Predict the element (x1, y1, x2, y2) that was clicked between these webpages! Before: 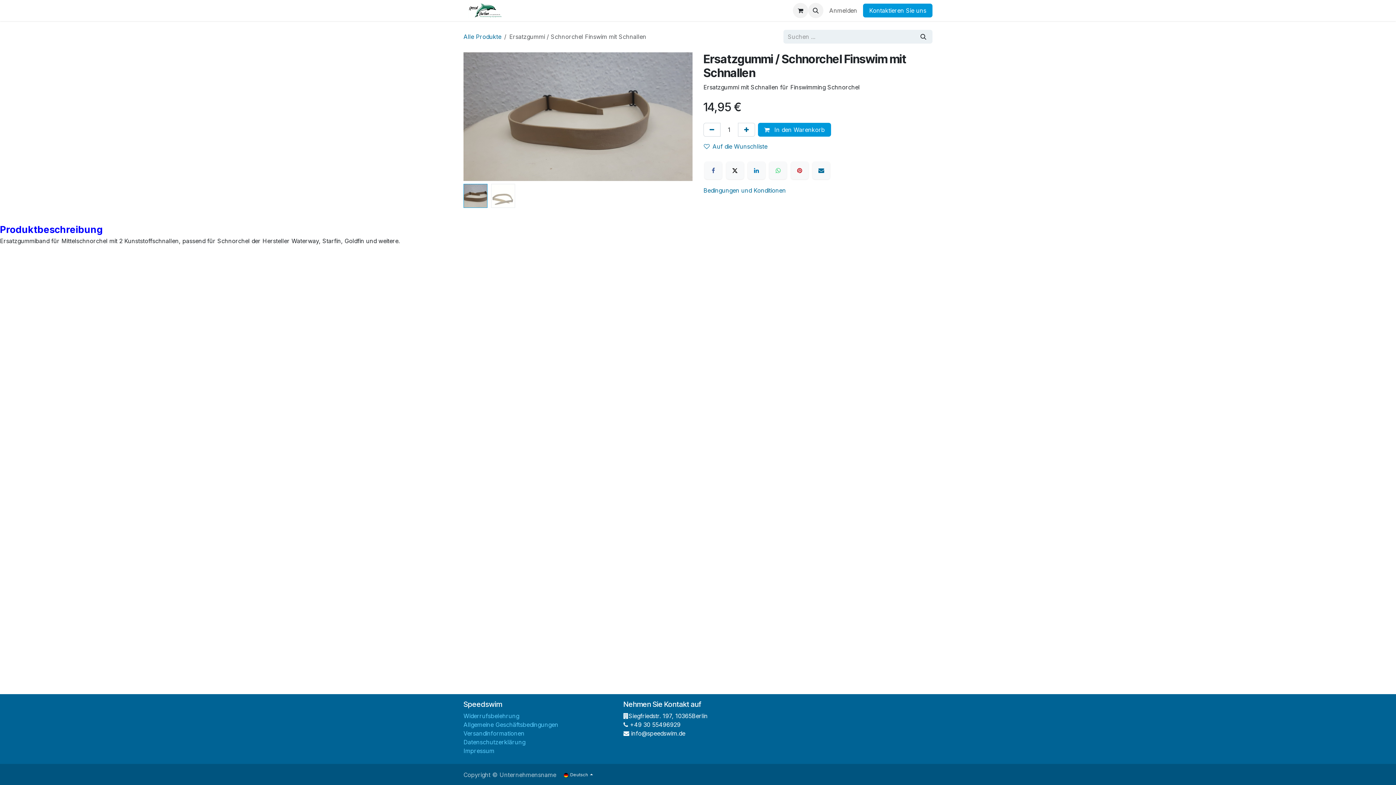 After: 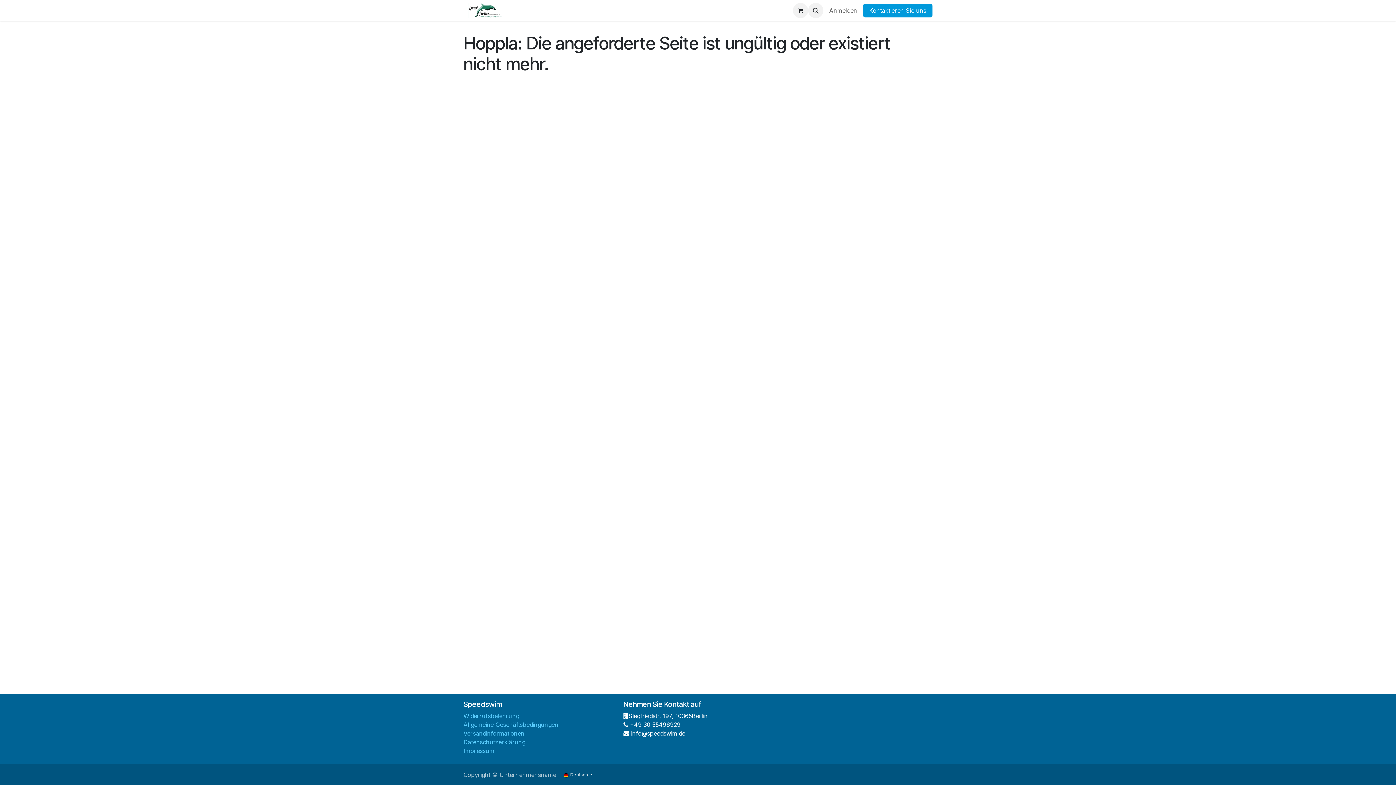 Action: bbox: (703, 187, 786, 194) label: Bedingungen und Konditionen